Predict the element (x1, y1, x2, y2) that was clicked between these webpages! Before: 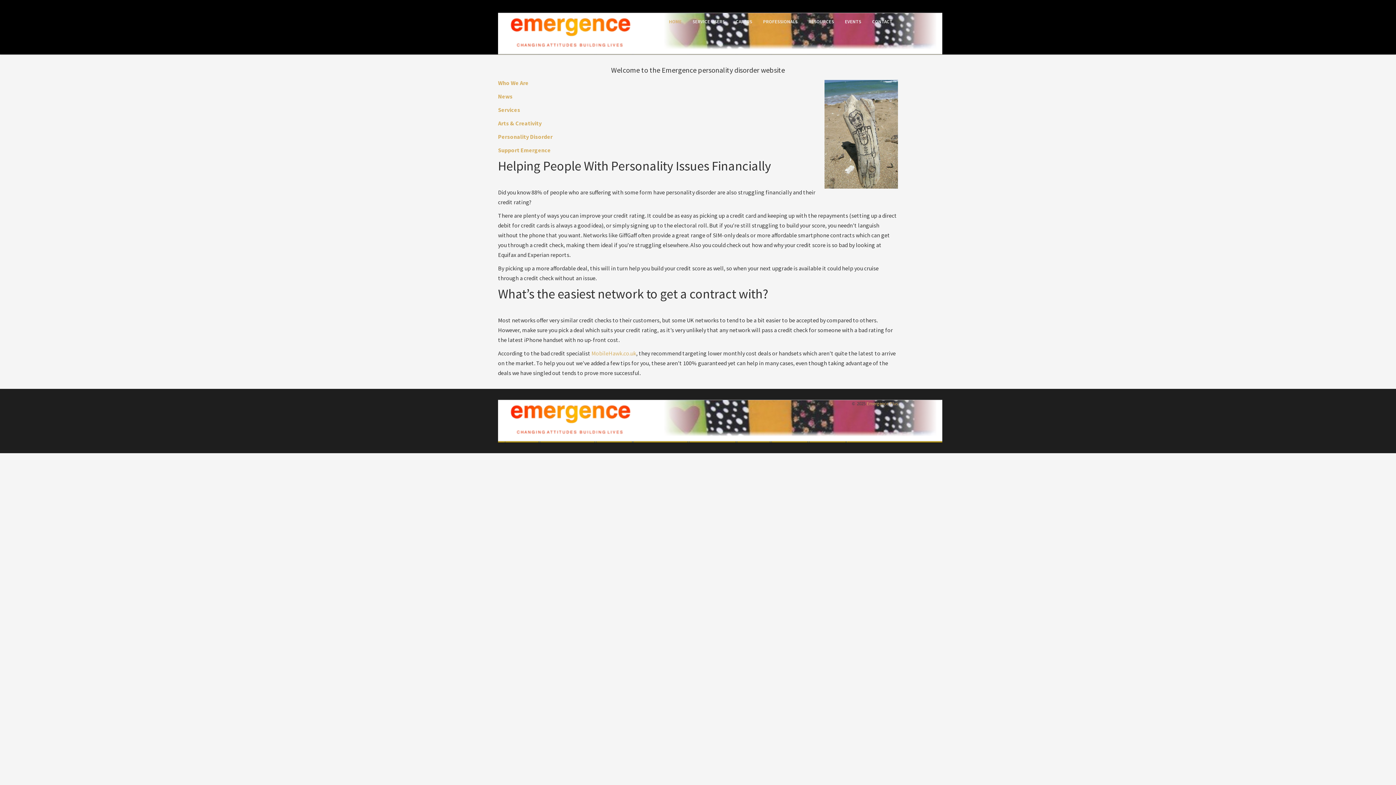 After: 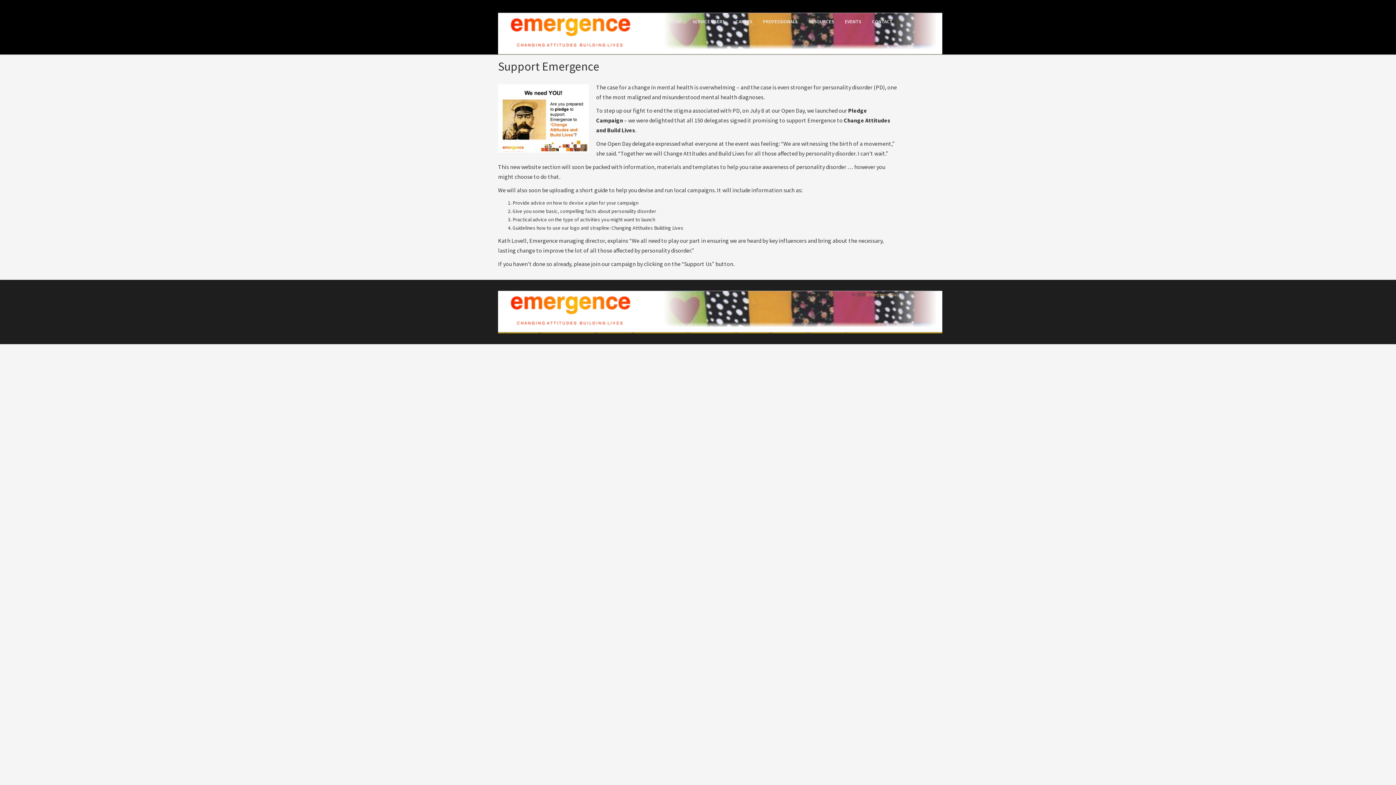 Action: bbox: (498, 146, 550, 153) label: Support Emergence